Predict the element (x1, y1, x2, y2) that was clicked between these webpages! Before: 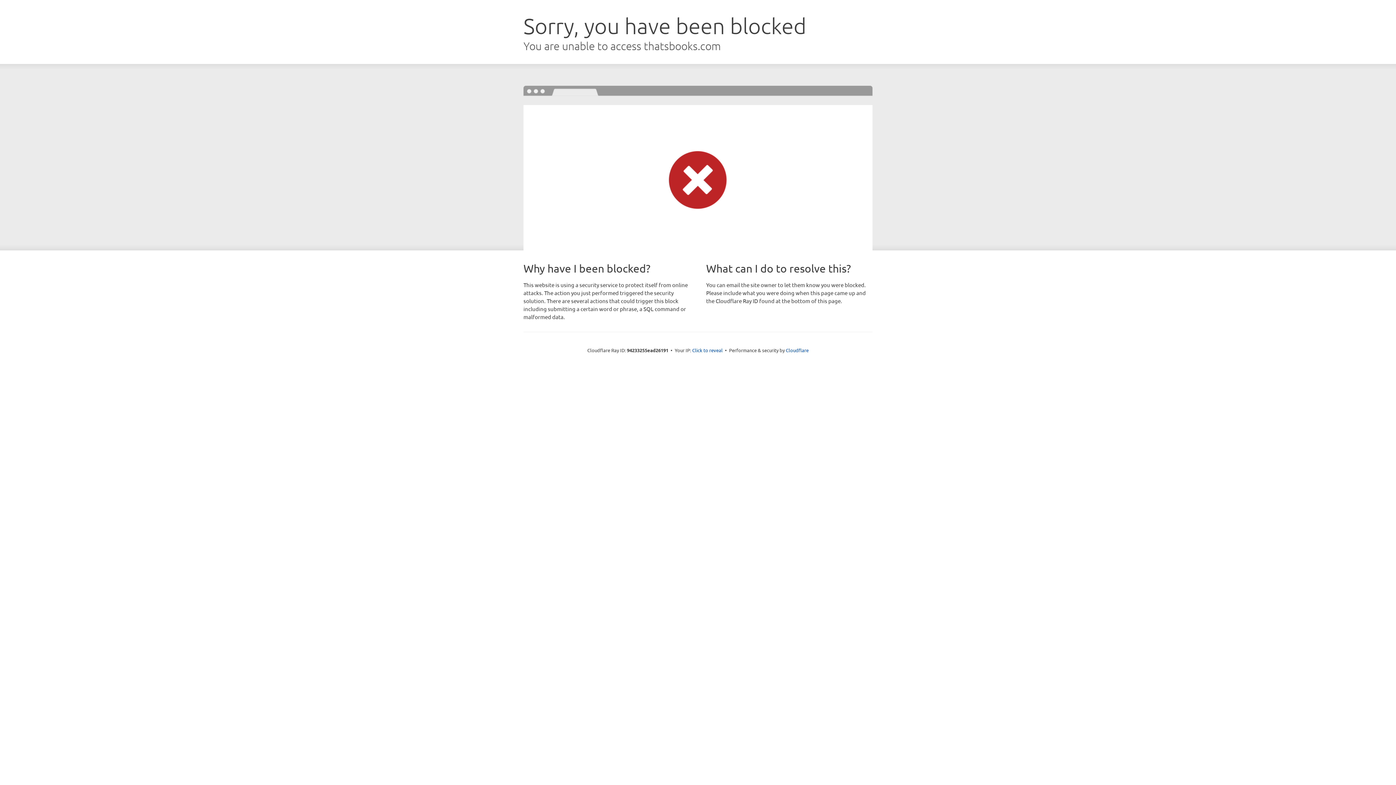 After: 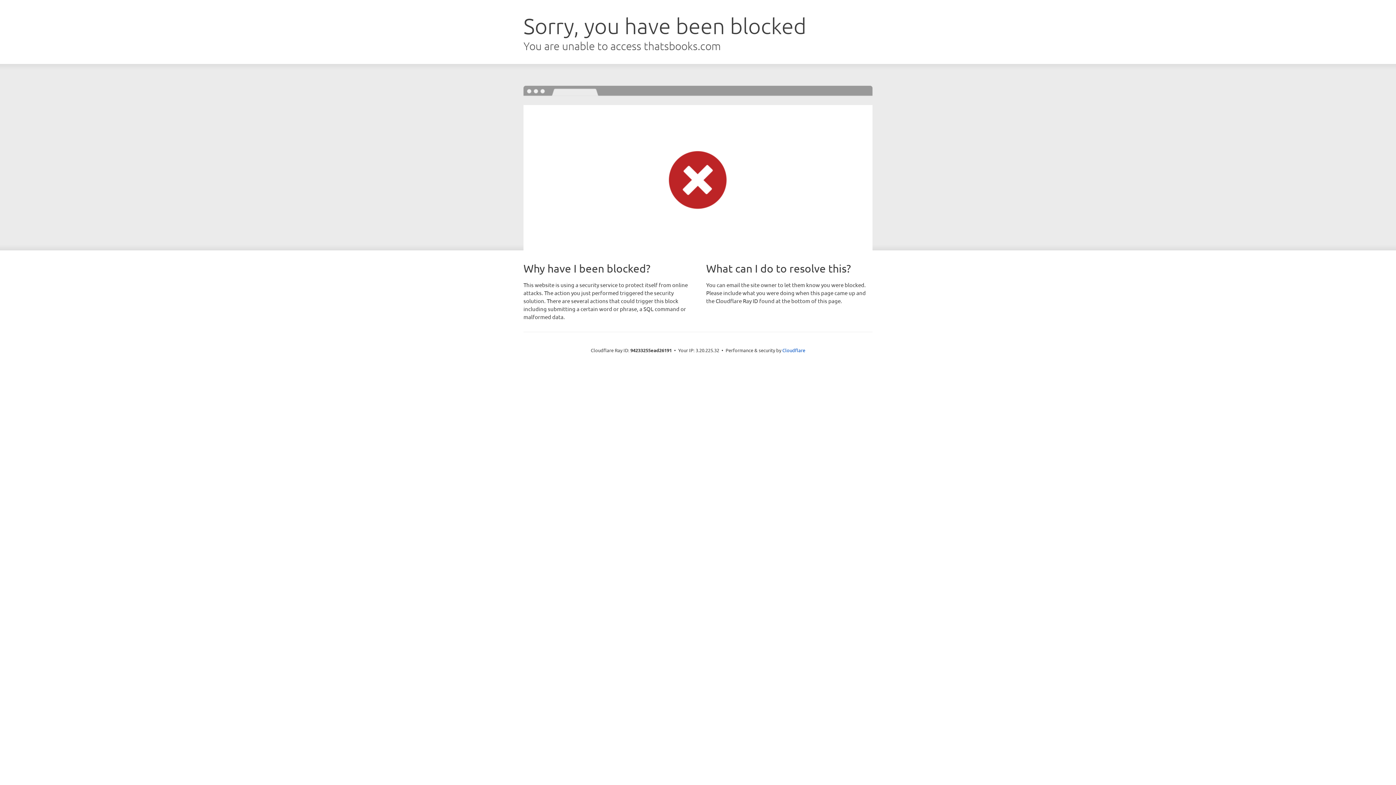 Action: label: Click to reveal bbox: (692, 346, 722, 353)